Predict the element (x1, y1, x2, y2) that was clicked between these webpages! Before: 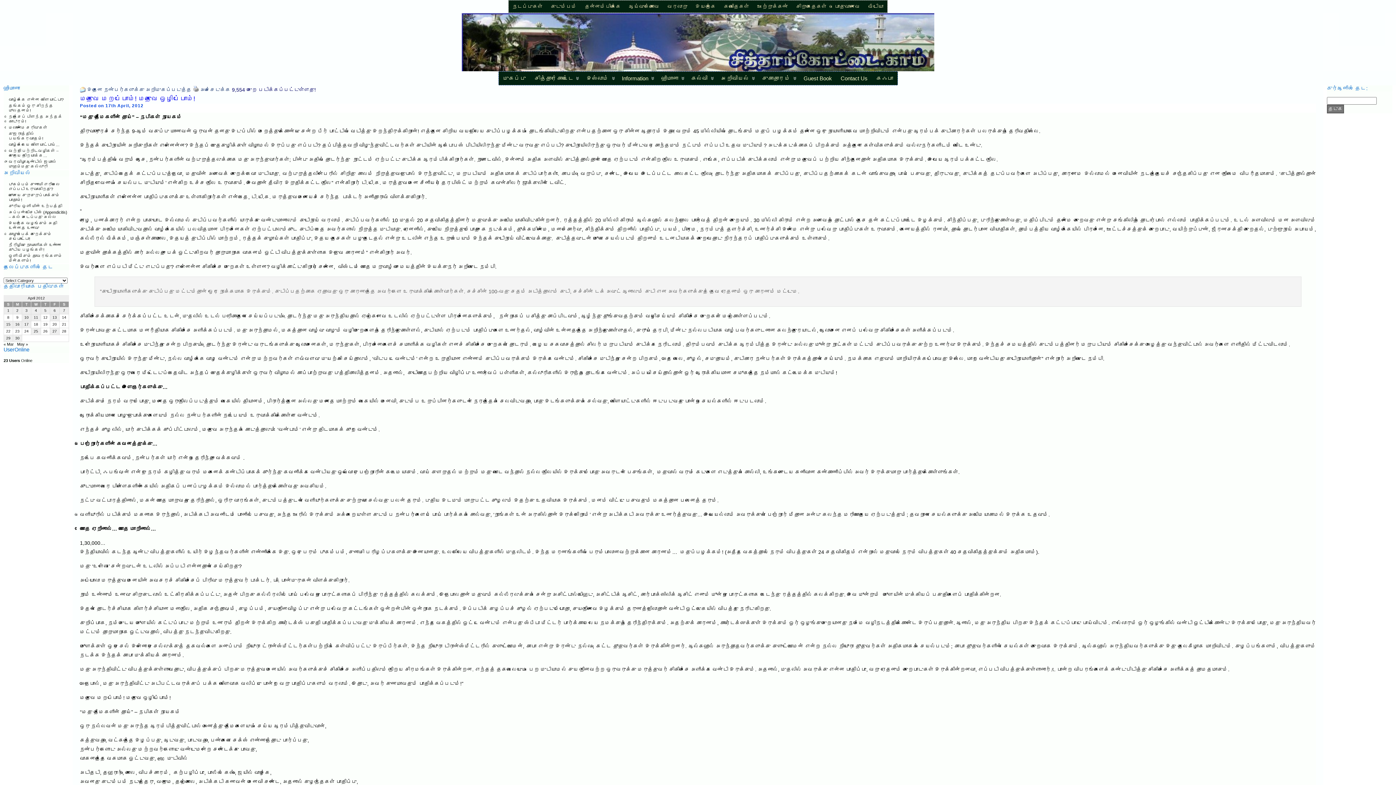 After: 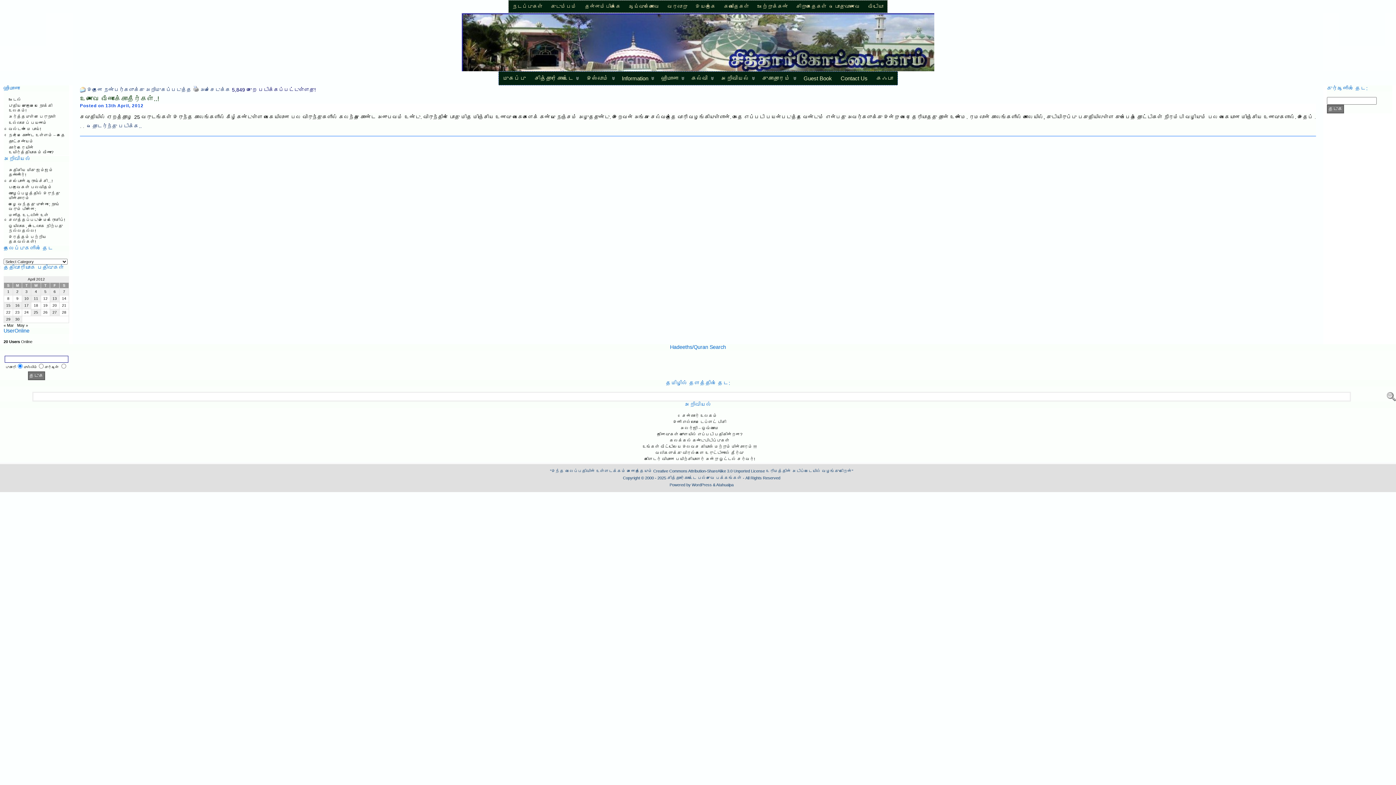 Action: label: Posts published on April 13, 2012 bbox: (50, 314, 59, 321)